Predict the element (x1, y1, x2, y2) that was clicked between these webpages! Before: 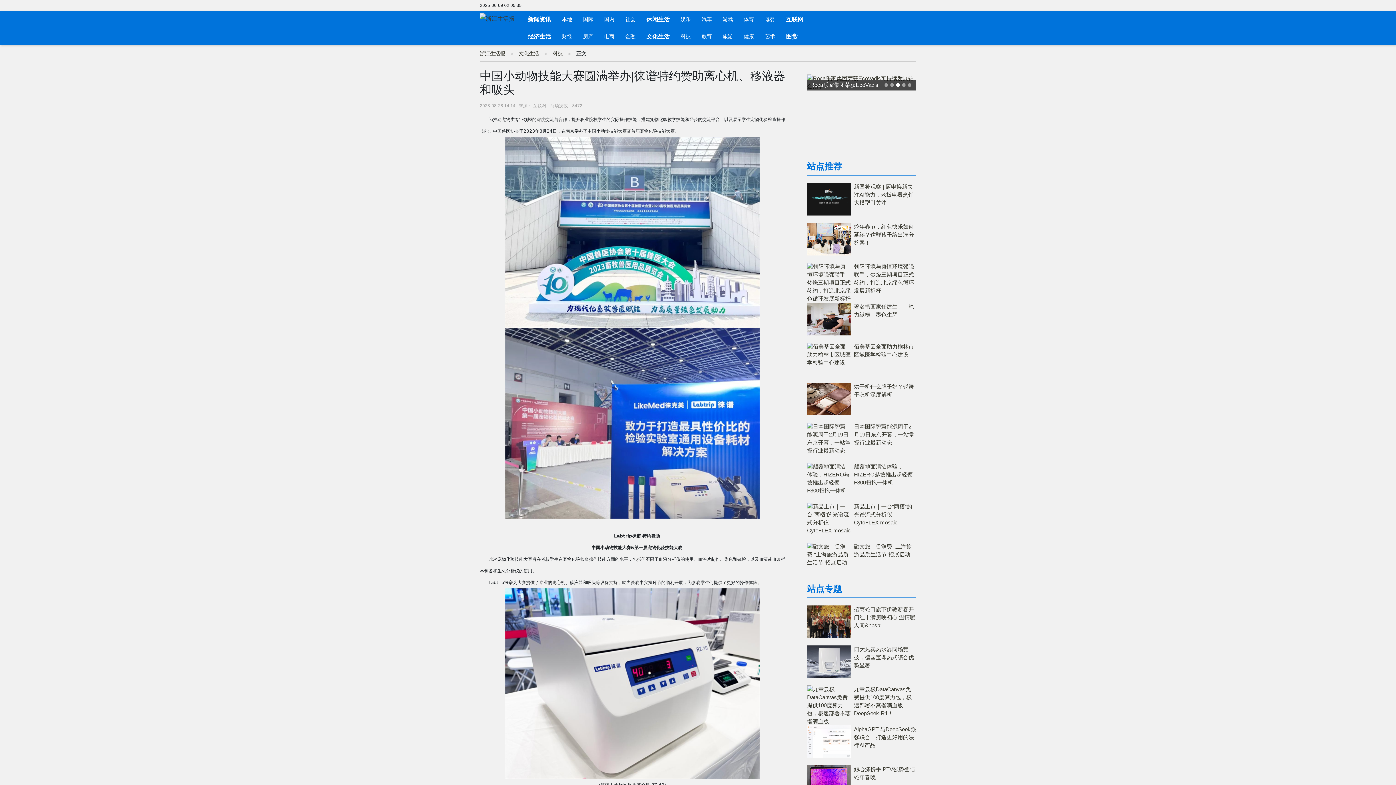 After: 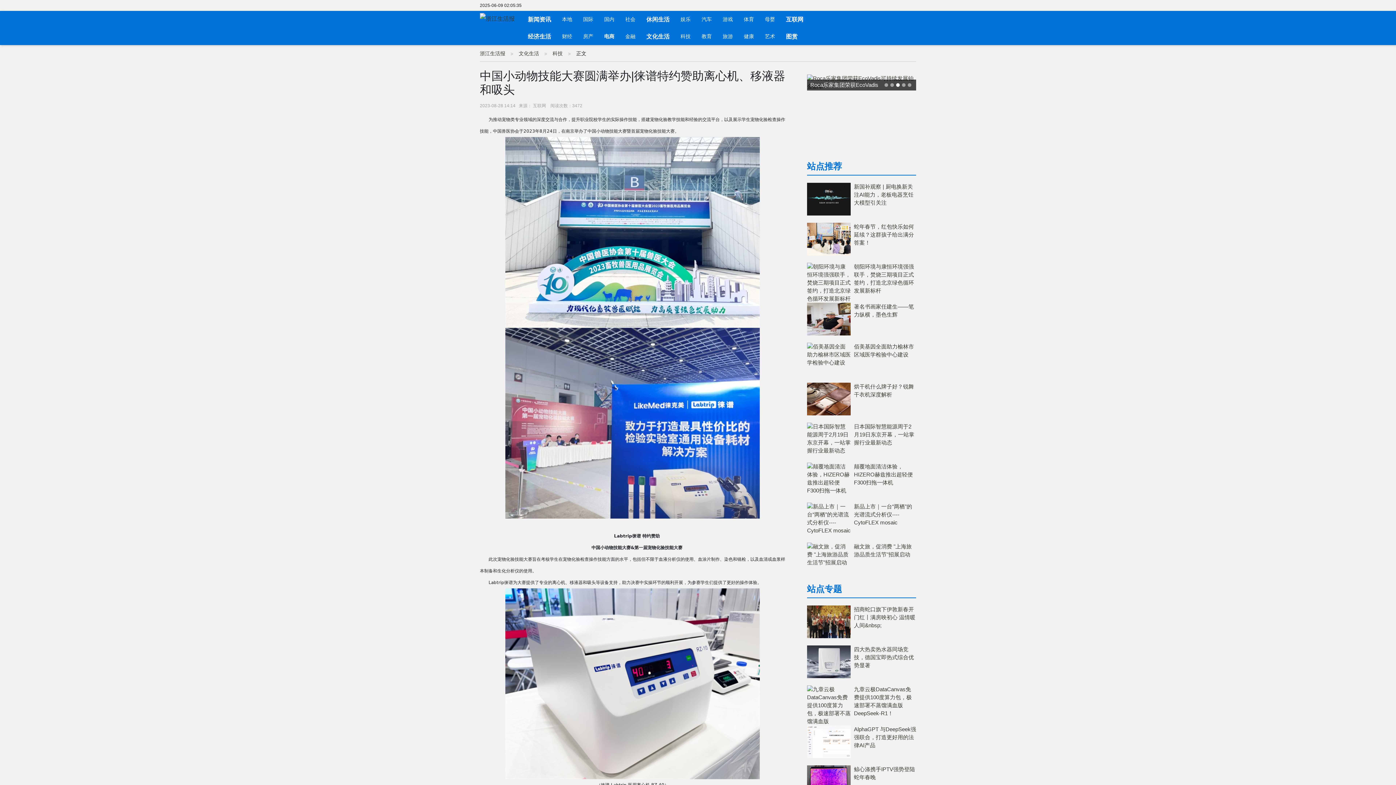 Action: label: 电商 bbox: (604, 28, 614, 45)